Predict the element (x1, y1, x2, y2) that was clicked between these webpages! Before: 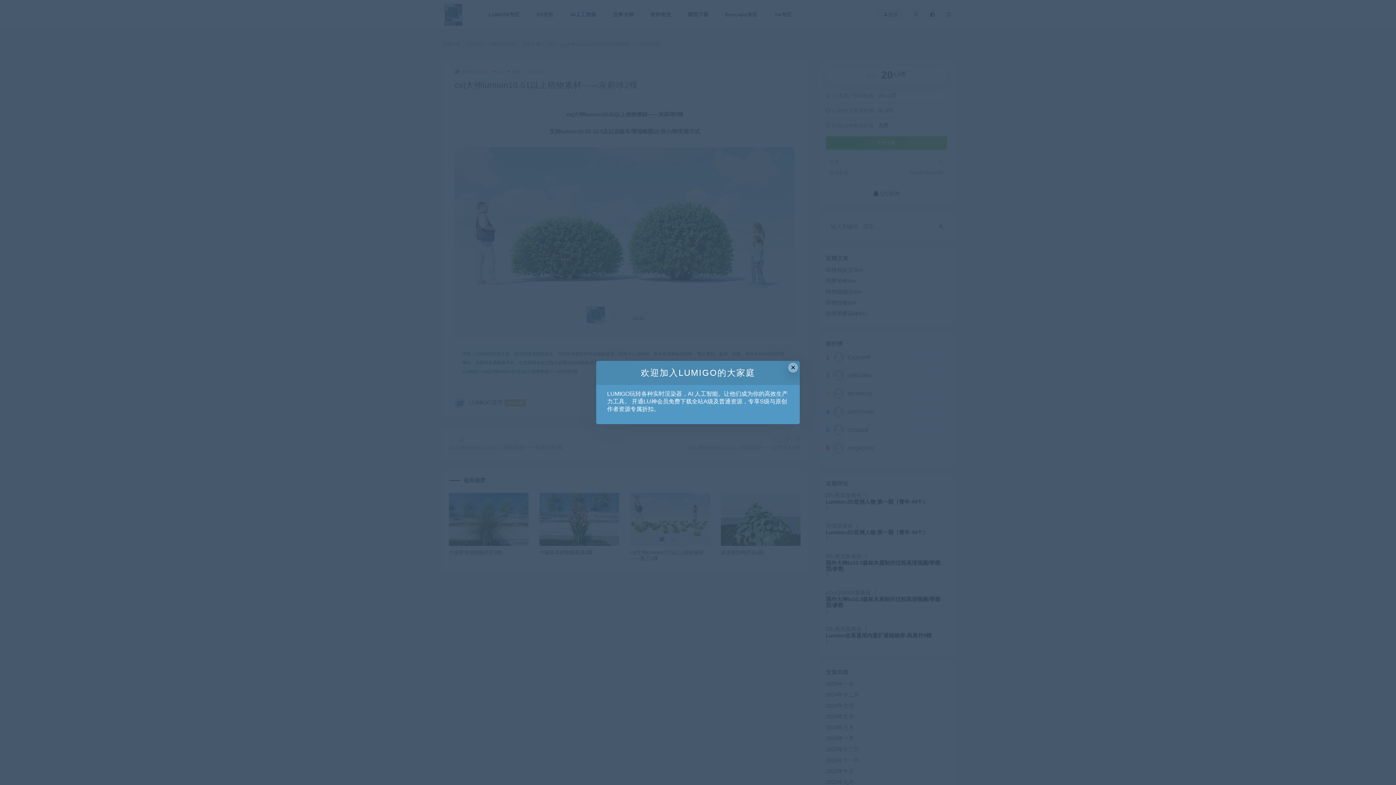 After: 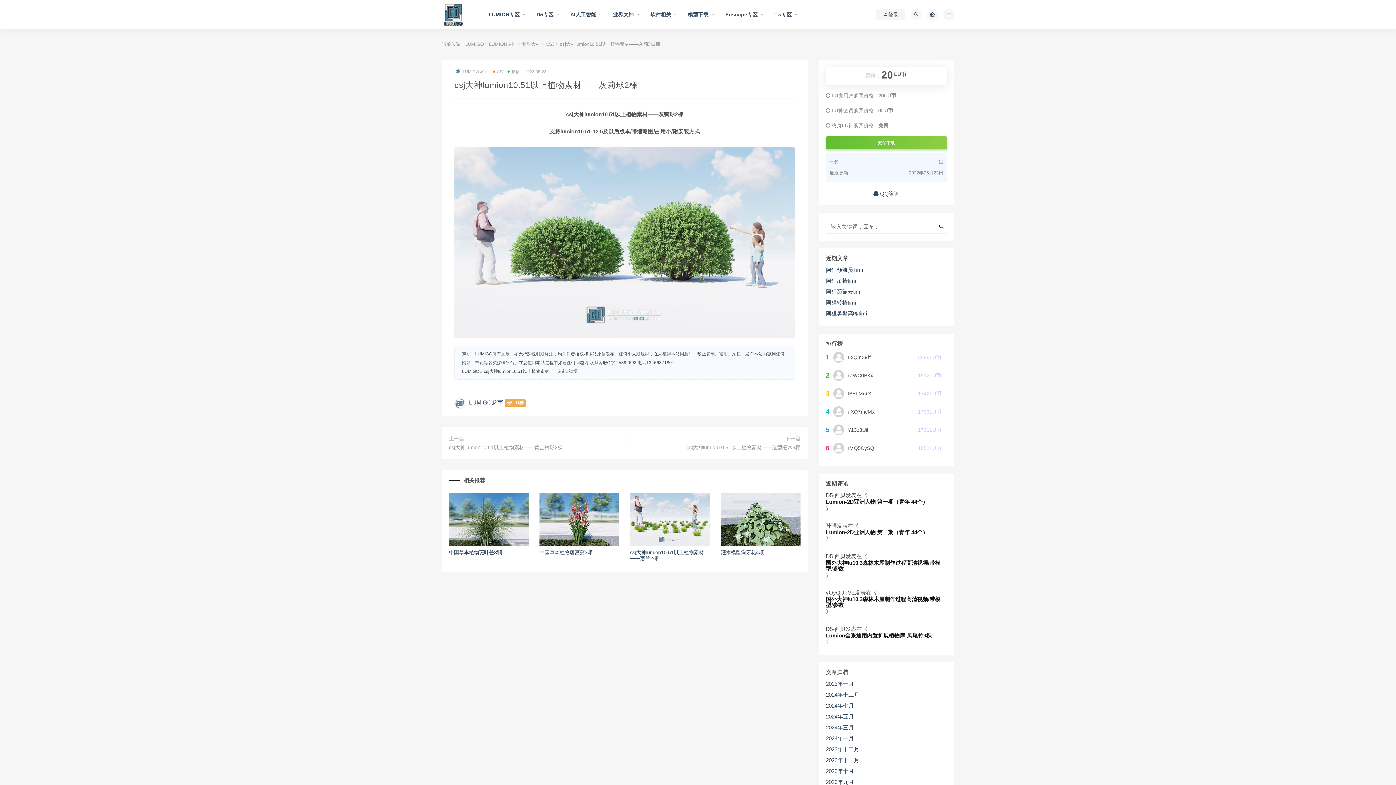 Action: bbox: (788, 362, 798, 372) label: Close this dialog